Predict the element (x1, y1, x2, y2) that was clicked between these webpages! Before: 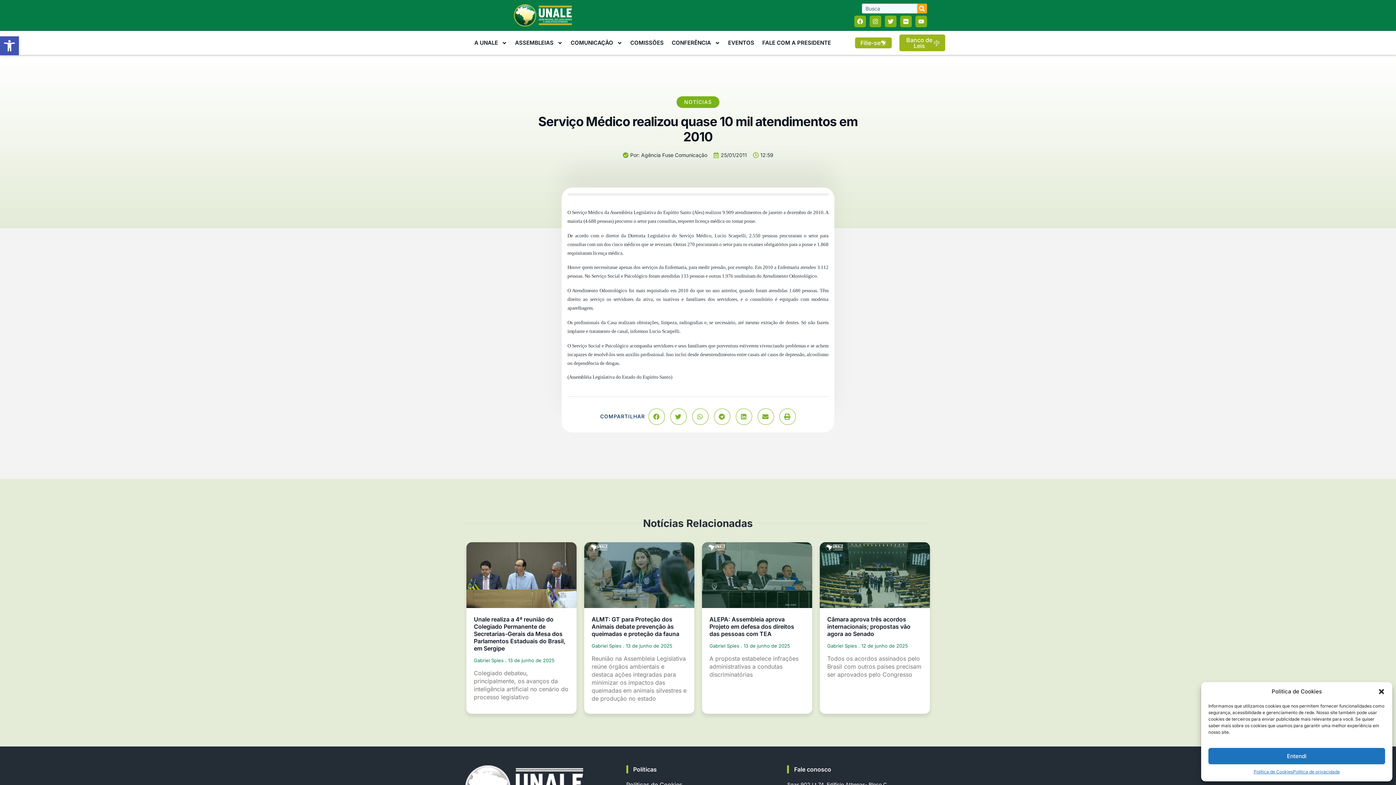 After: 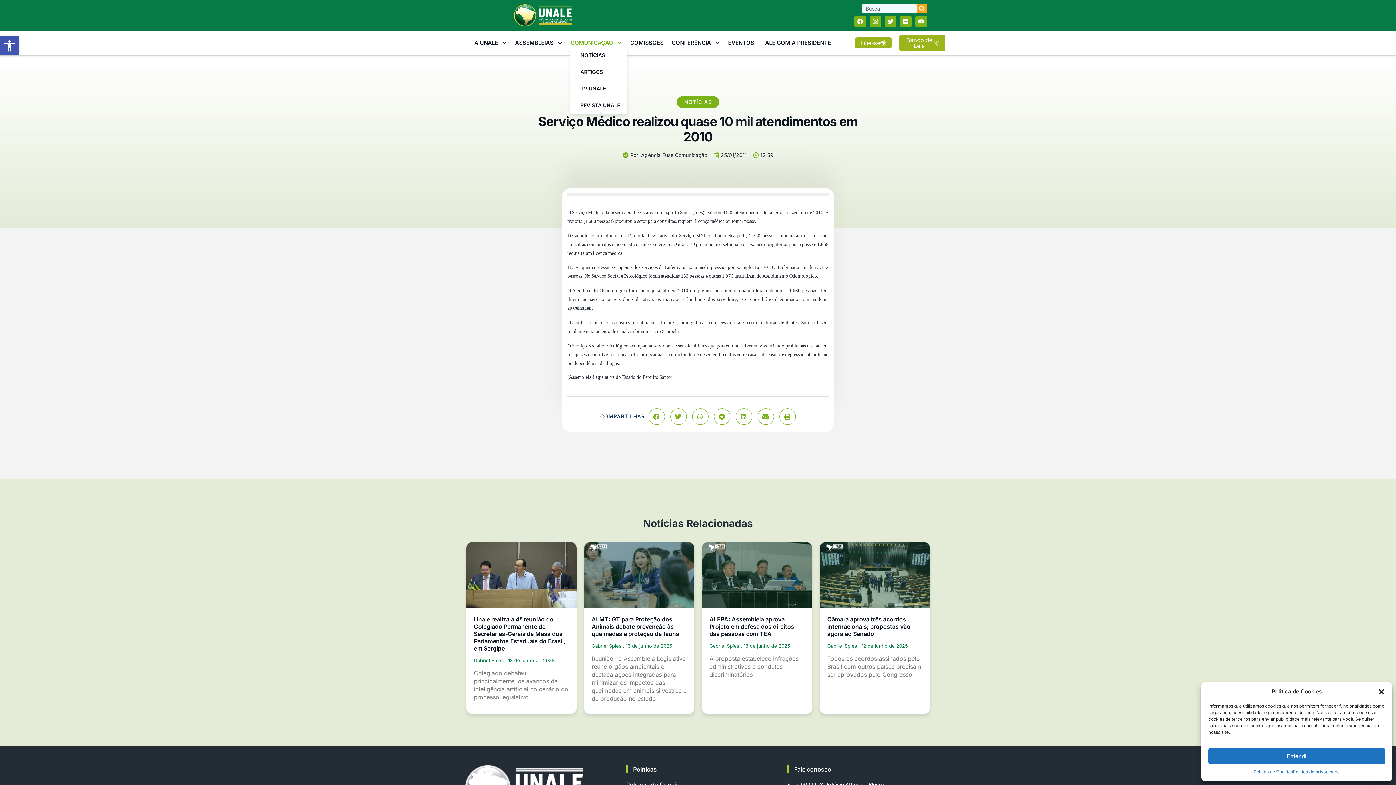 Action: bbox: (570, 38, 622, 46) label: COMUNICAÇÃO